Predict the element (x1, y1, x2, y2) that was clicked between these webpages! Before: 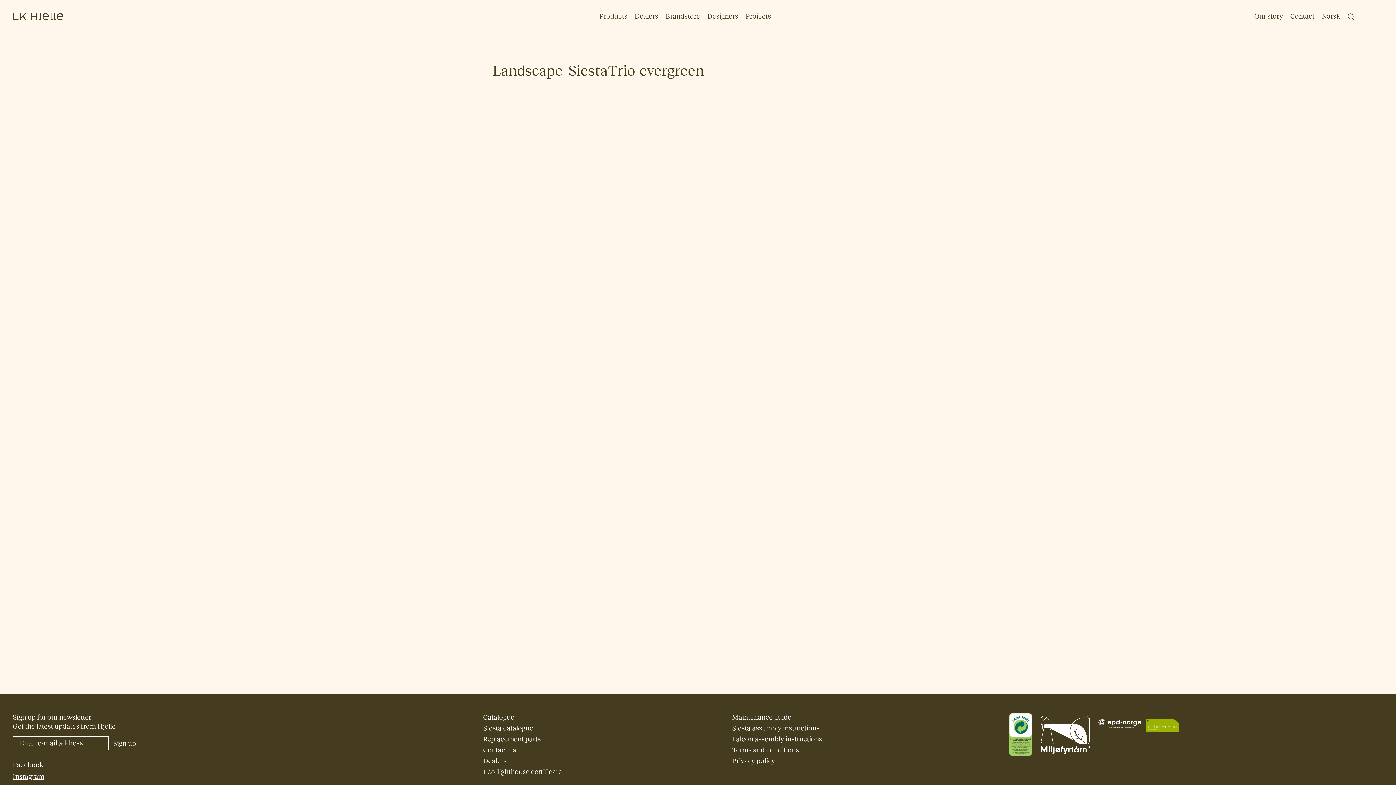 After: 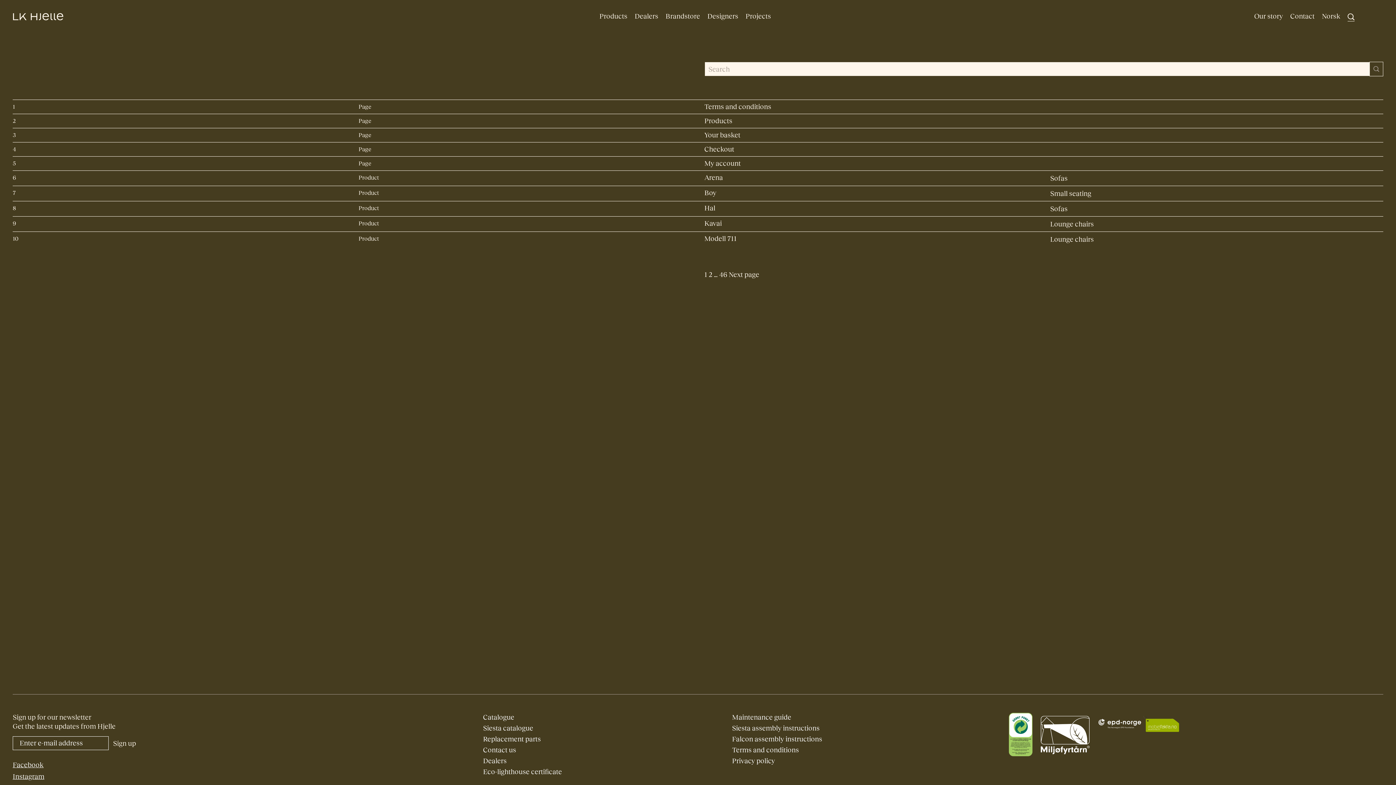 Action: bbox: (1348, 12, 1354, 21)